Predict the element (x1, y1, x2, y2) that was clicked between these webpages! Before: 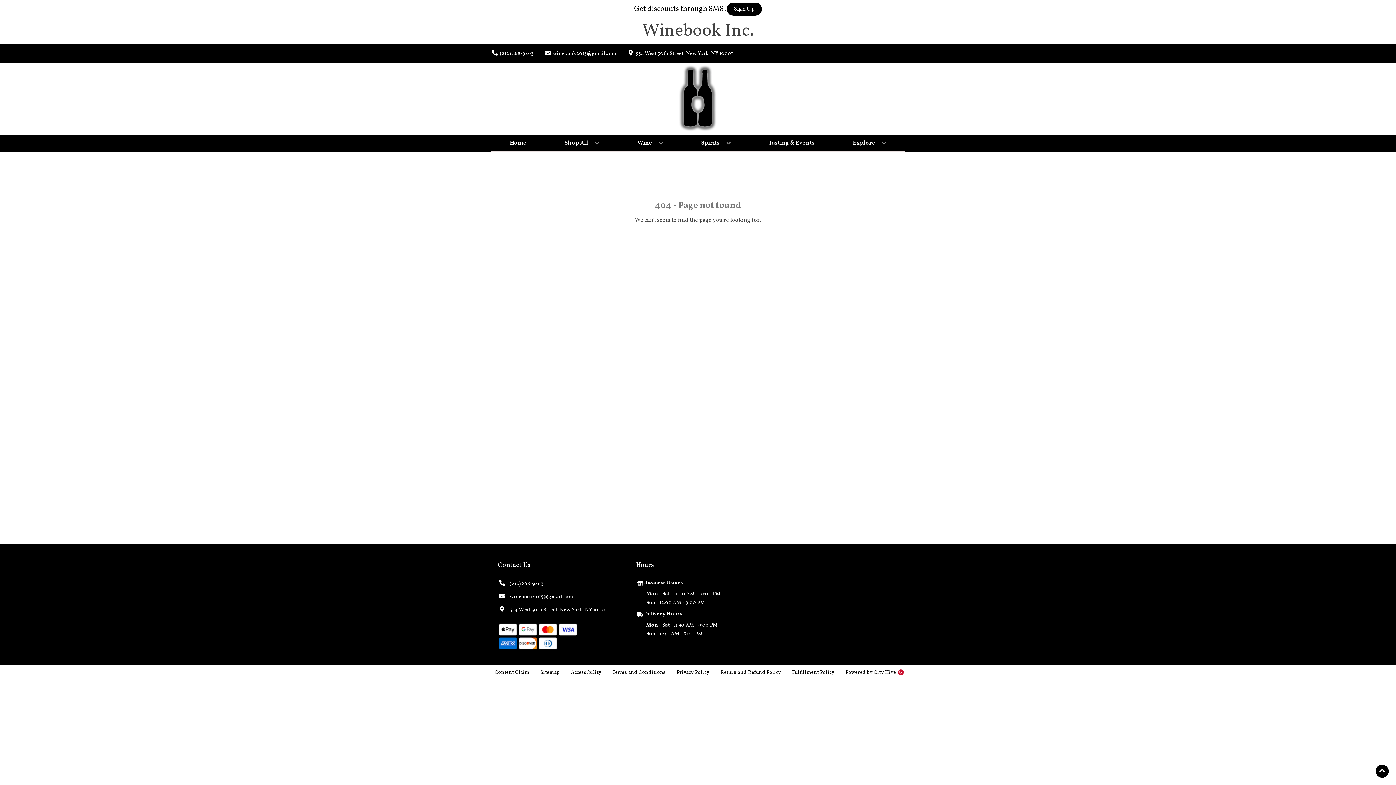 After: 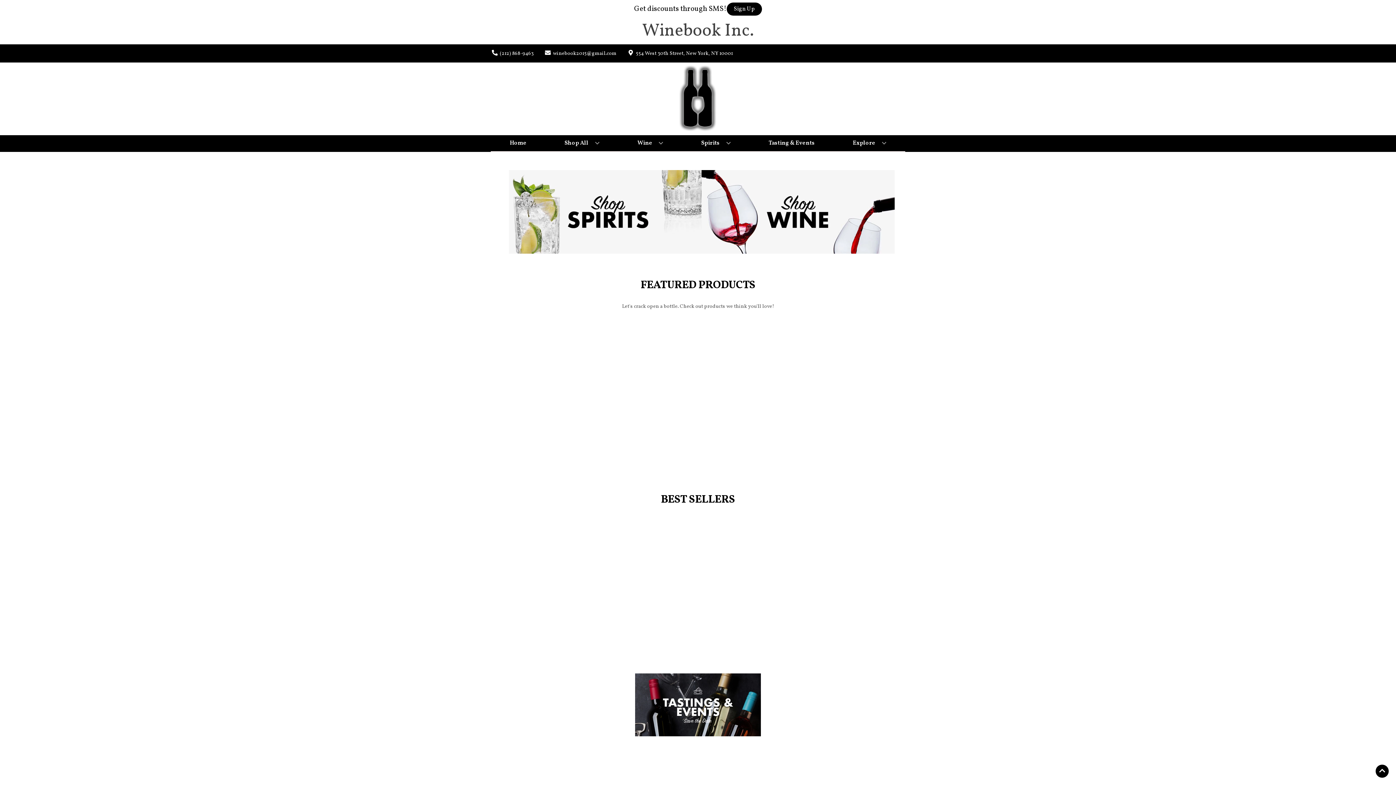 Action: bbox: (625, 62, 770, 135)